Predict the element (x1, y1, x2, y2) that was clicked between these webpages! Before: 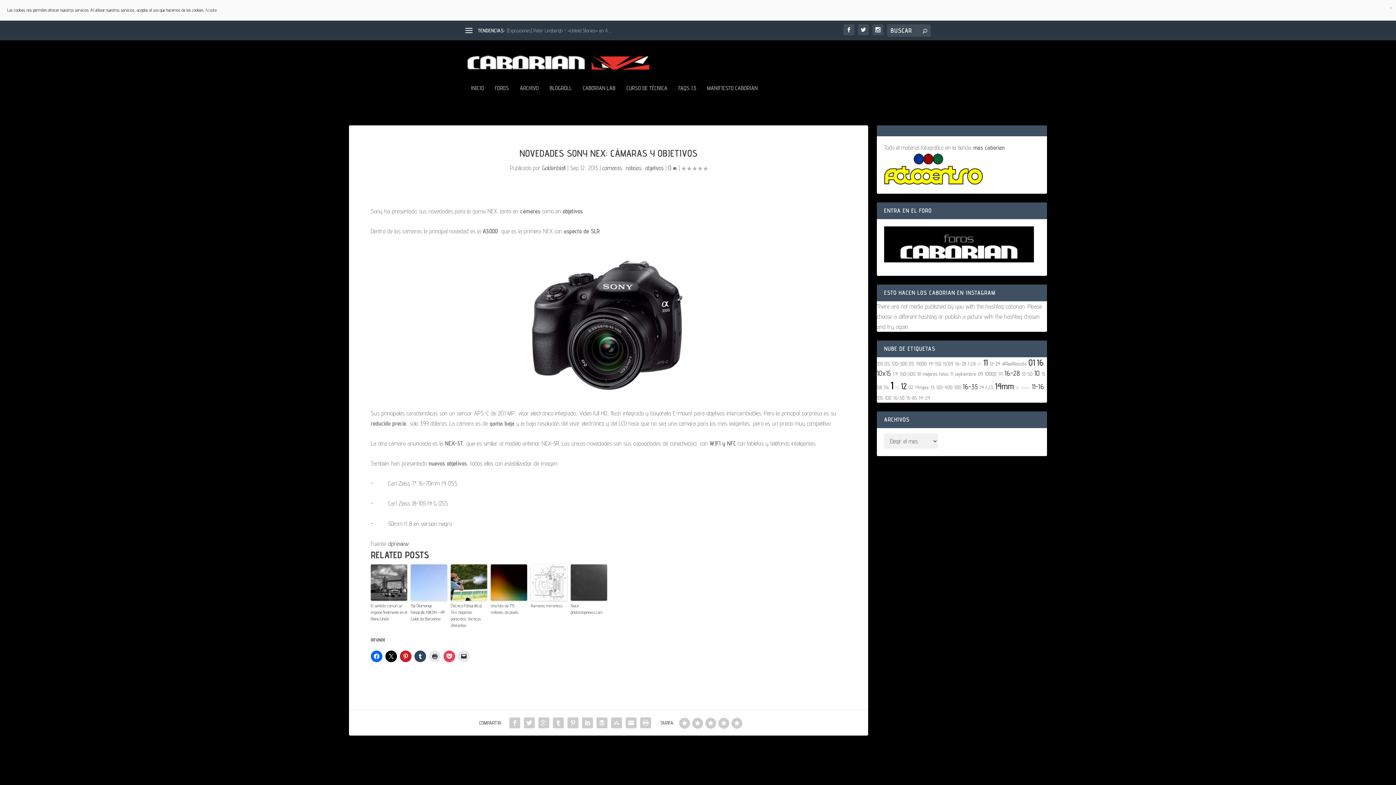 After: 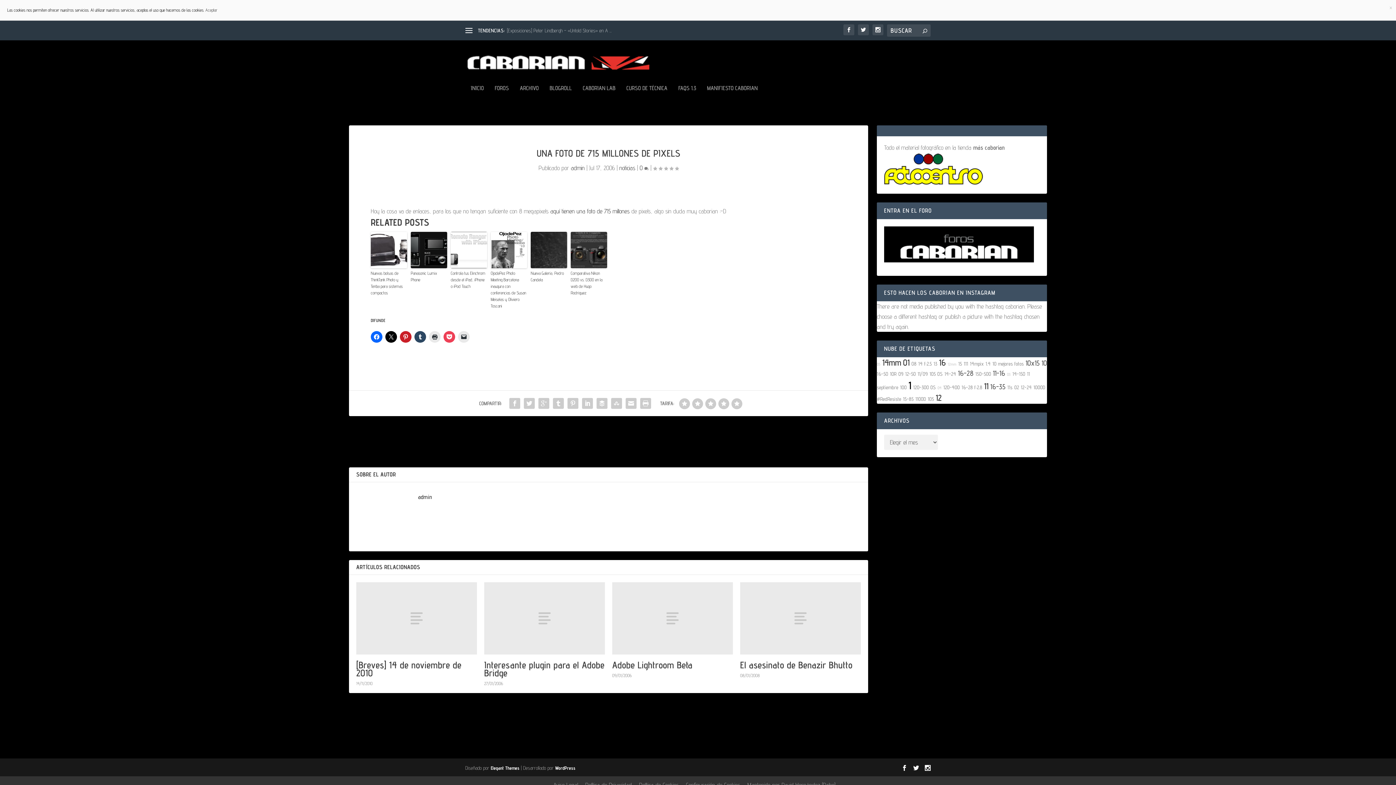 Action: bbox: (490, 602, 527, 615) label: Una foto de 715 millones de pixels